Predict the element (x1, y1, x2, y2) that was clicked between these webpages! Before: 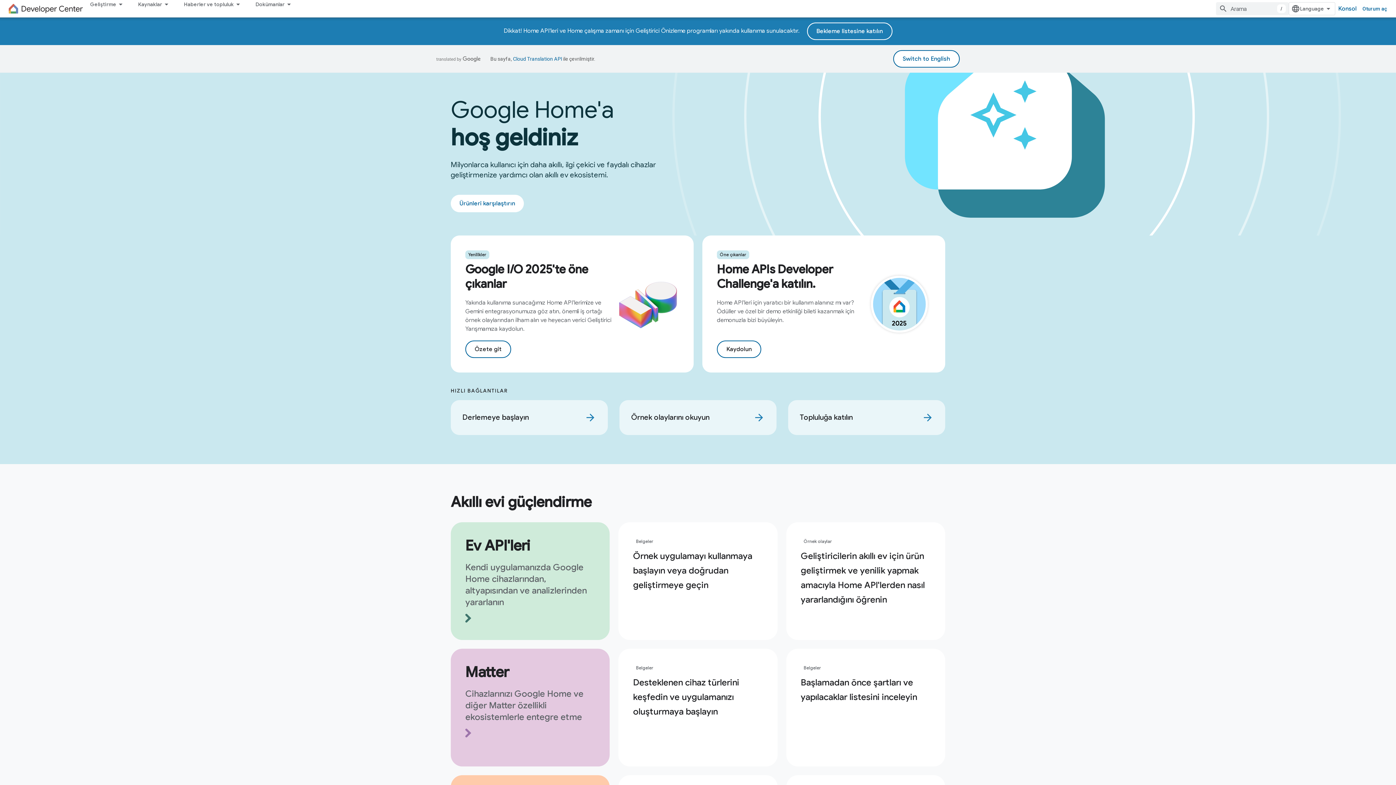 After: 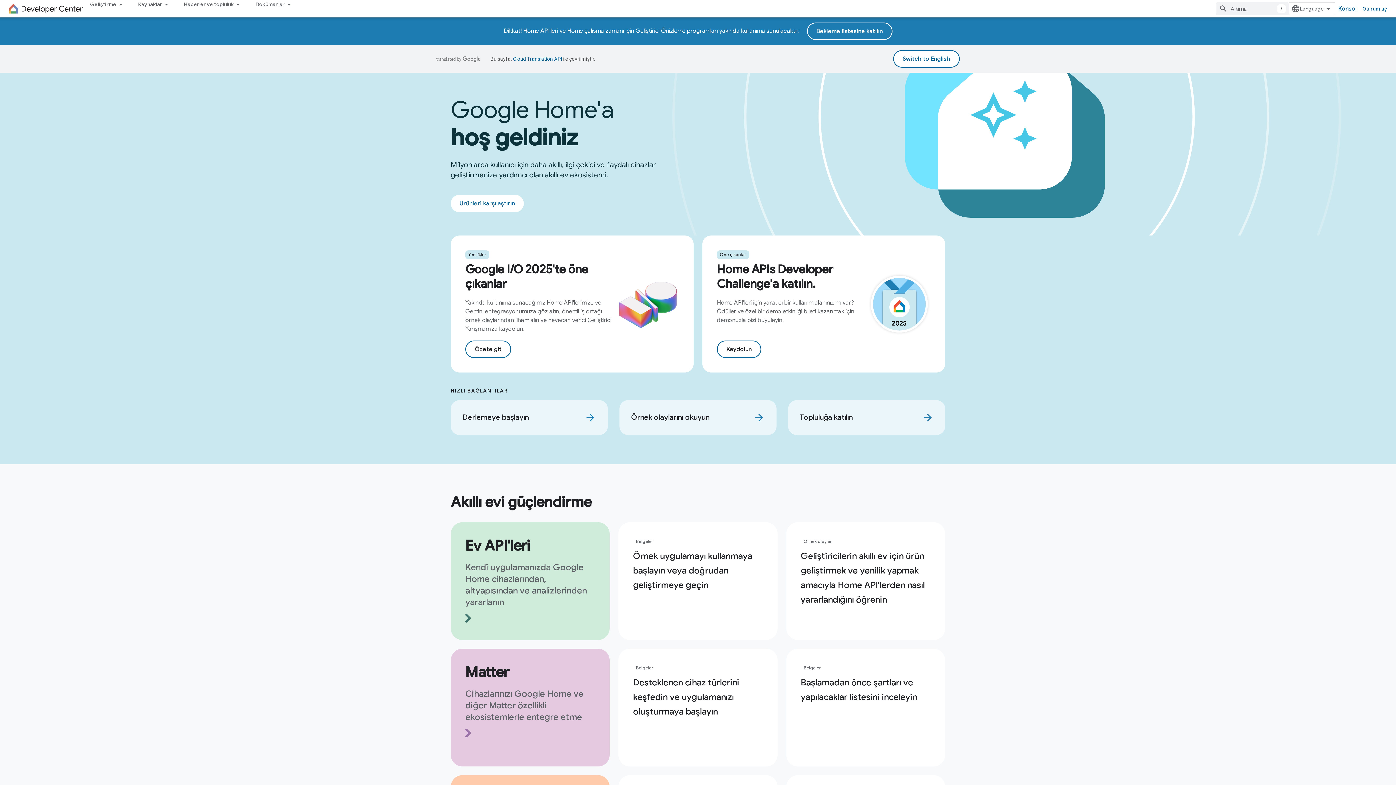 Action: bbox: (8, 2, 83, 14)